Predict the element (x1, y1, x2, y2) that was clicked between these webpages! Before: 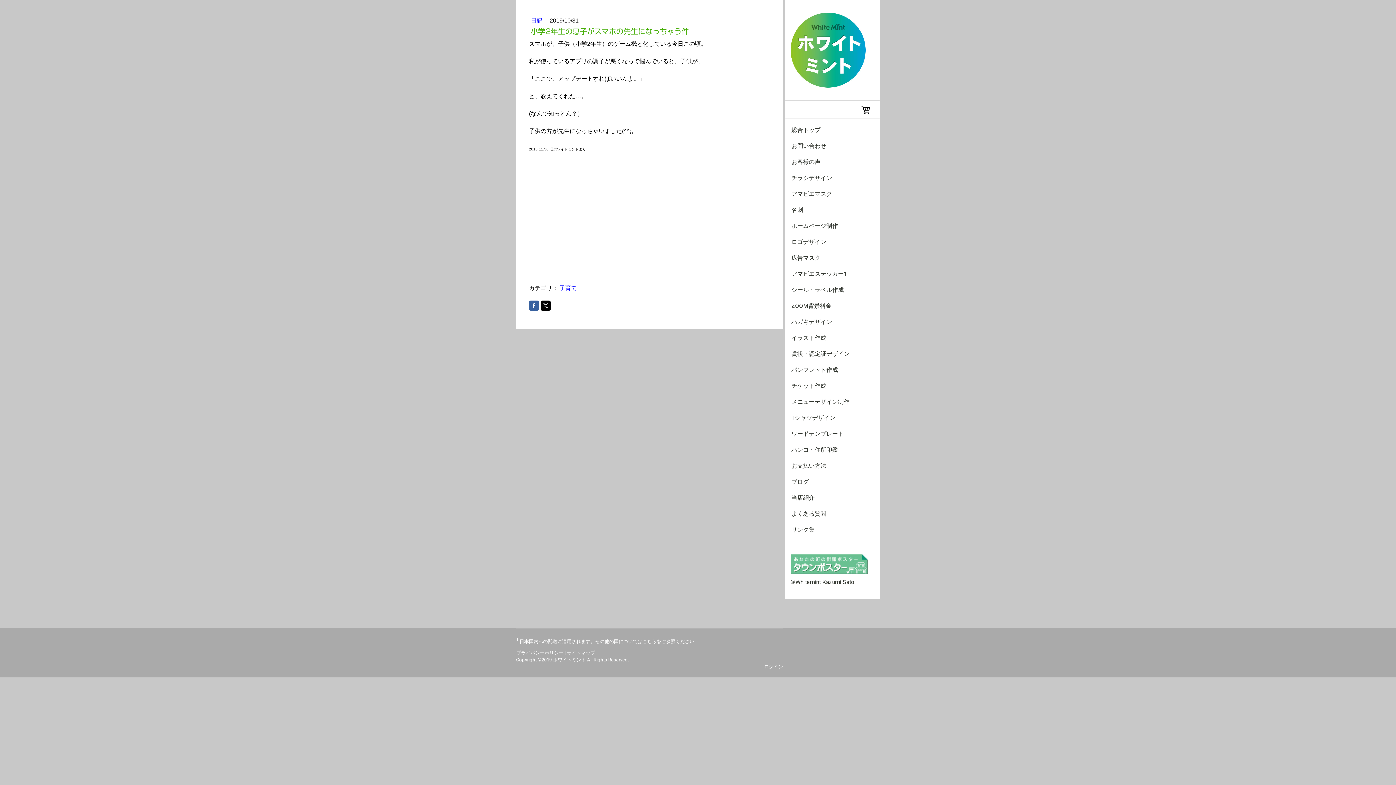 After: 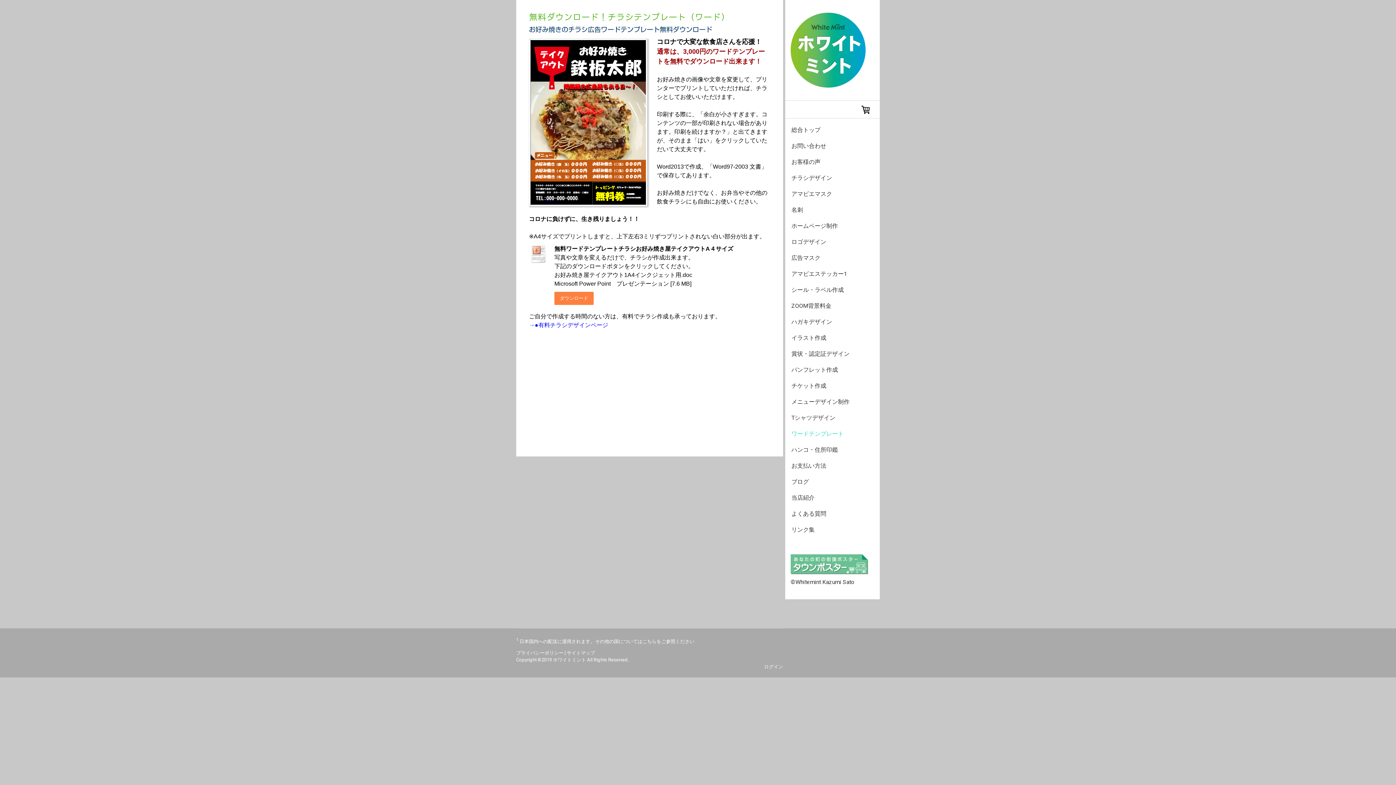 Action: label: ワードテンプレート bbox: (785, 426, 880, 442)